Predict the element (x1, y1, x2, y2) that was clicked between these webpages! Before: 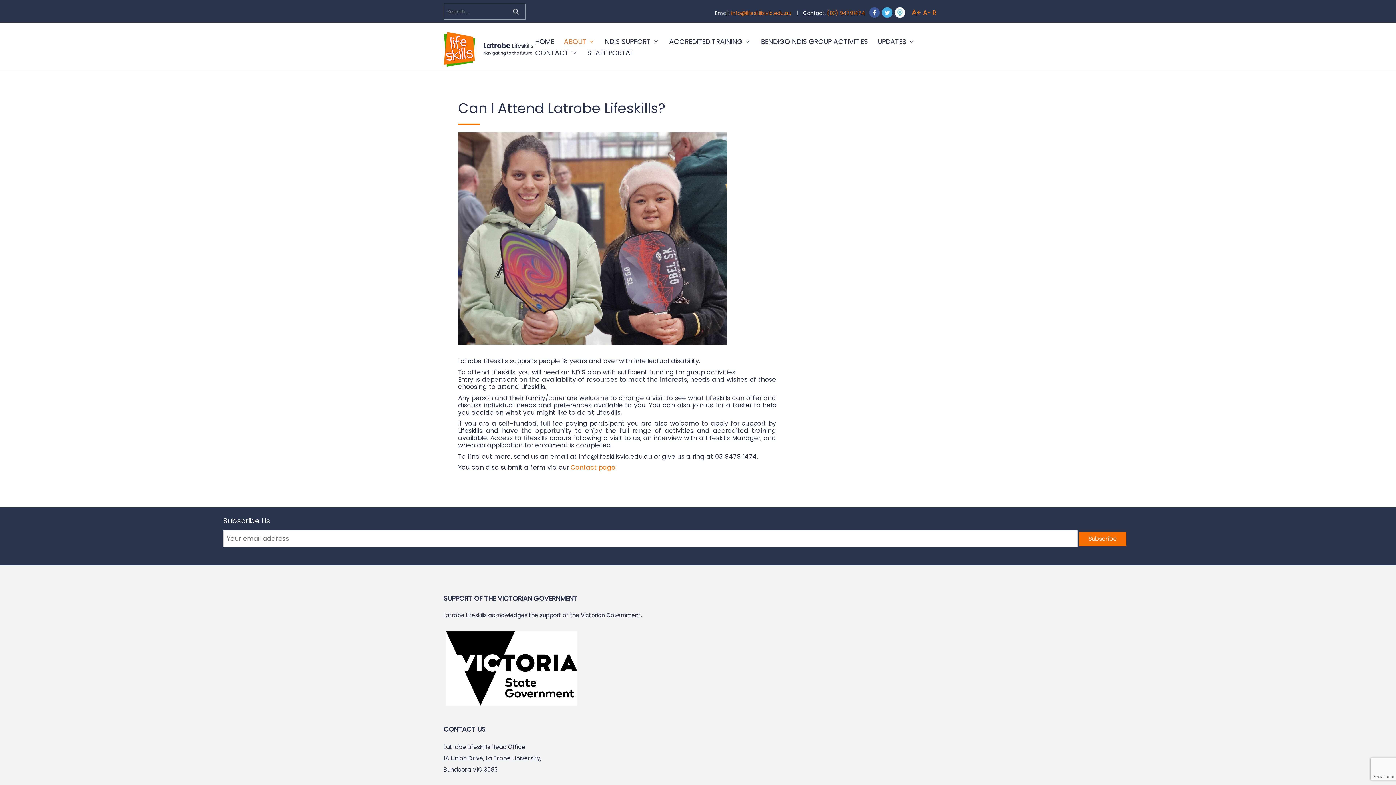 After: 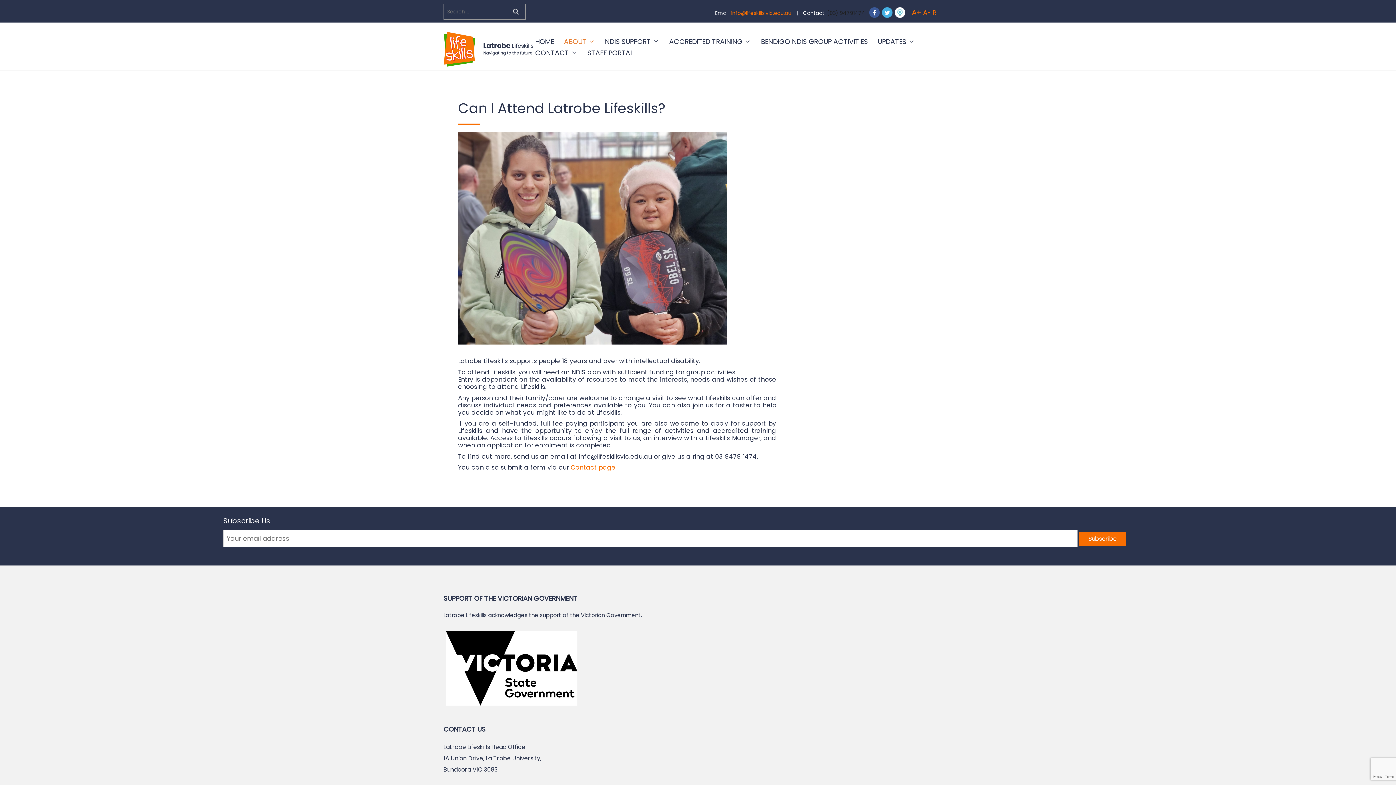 Action: bbox: (827, 9, 865, 16) label: (03) 94791474